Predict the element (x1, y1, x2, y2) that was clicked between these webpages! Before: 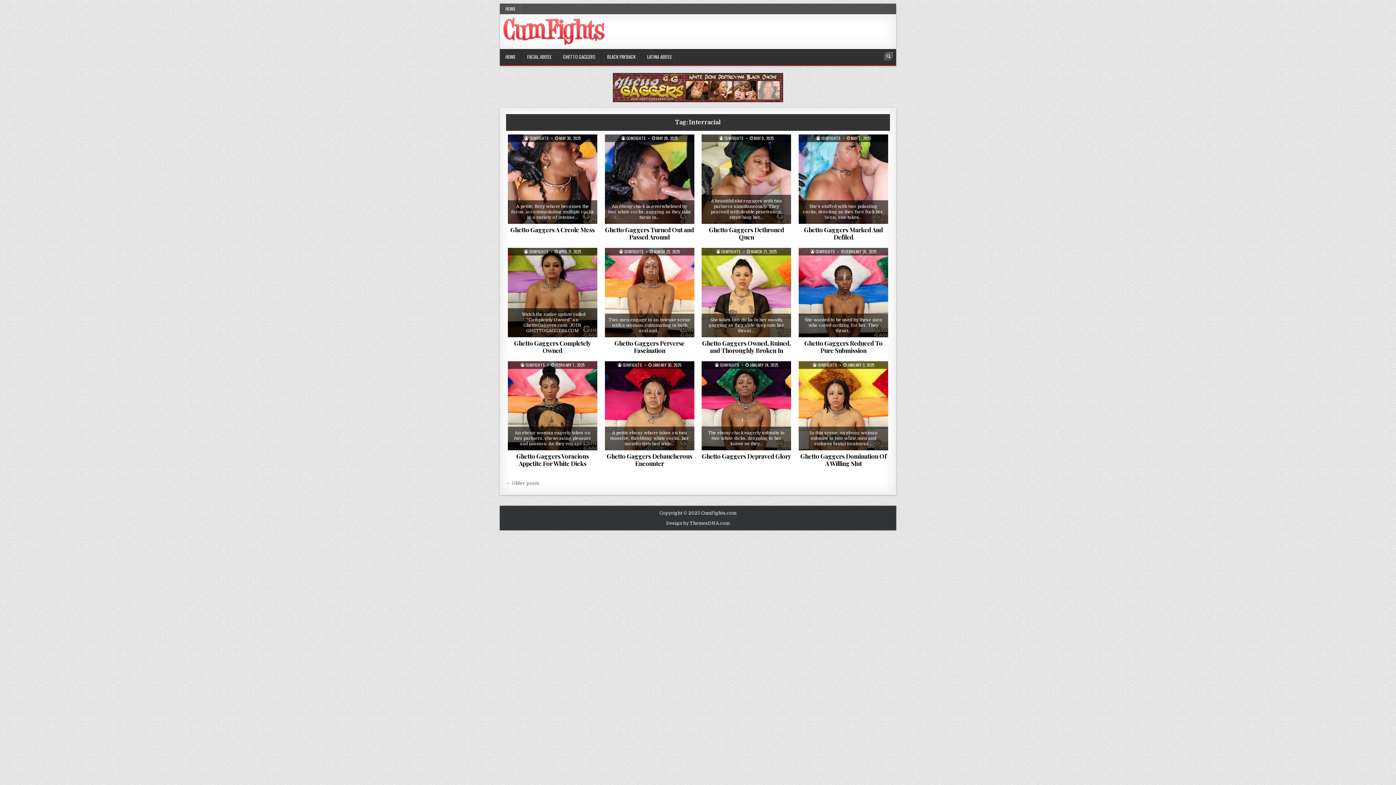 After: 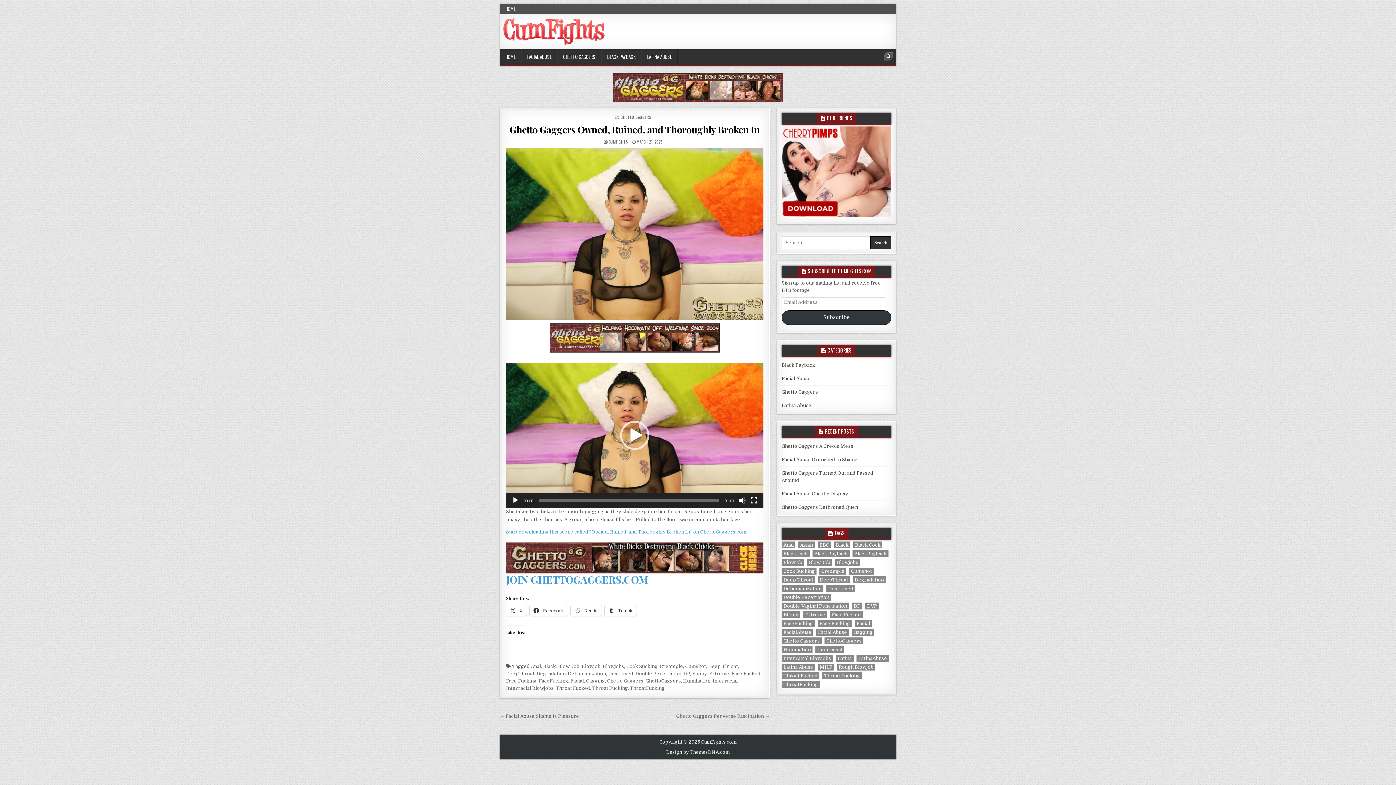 Action: bbox: (701, 325, 791, 337) label: CONTINUE READING
GHETTO GAGGERS OWNED, RUINED, AND THOROUGHLY BROKEN IN